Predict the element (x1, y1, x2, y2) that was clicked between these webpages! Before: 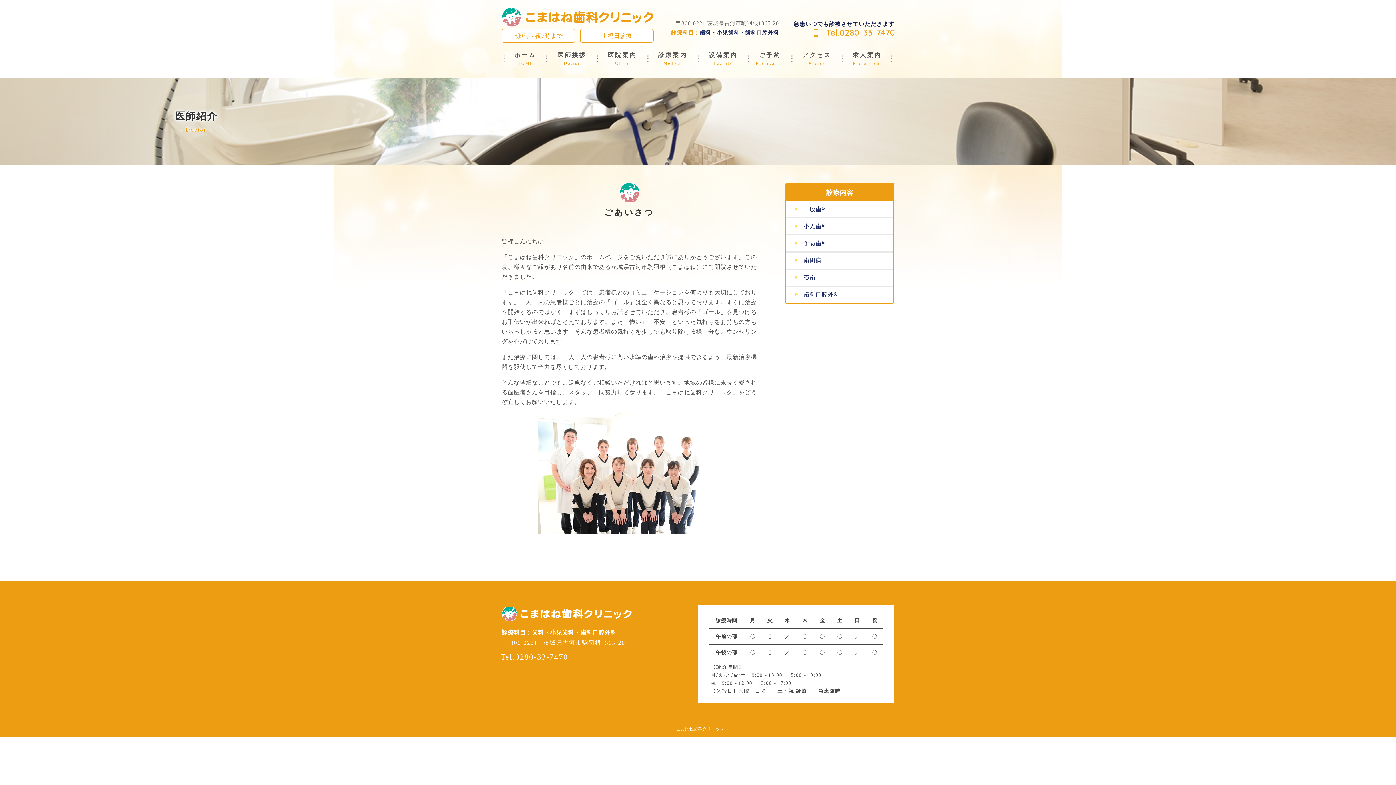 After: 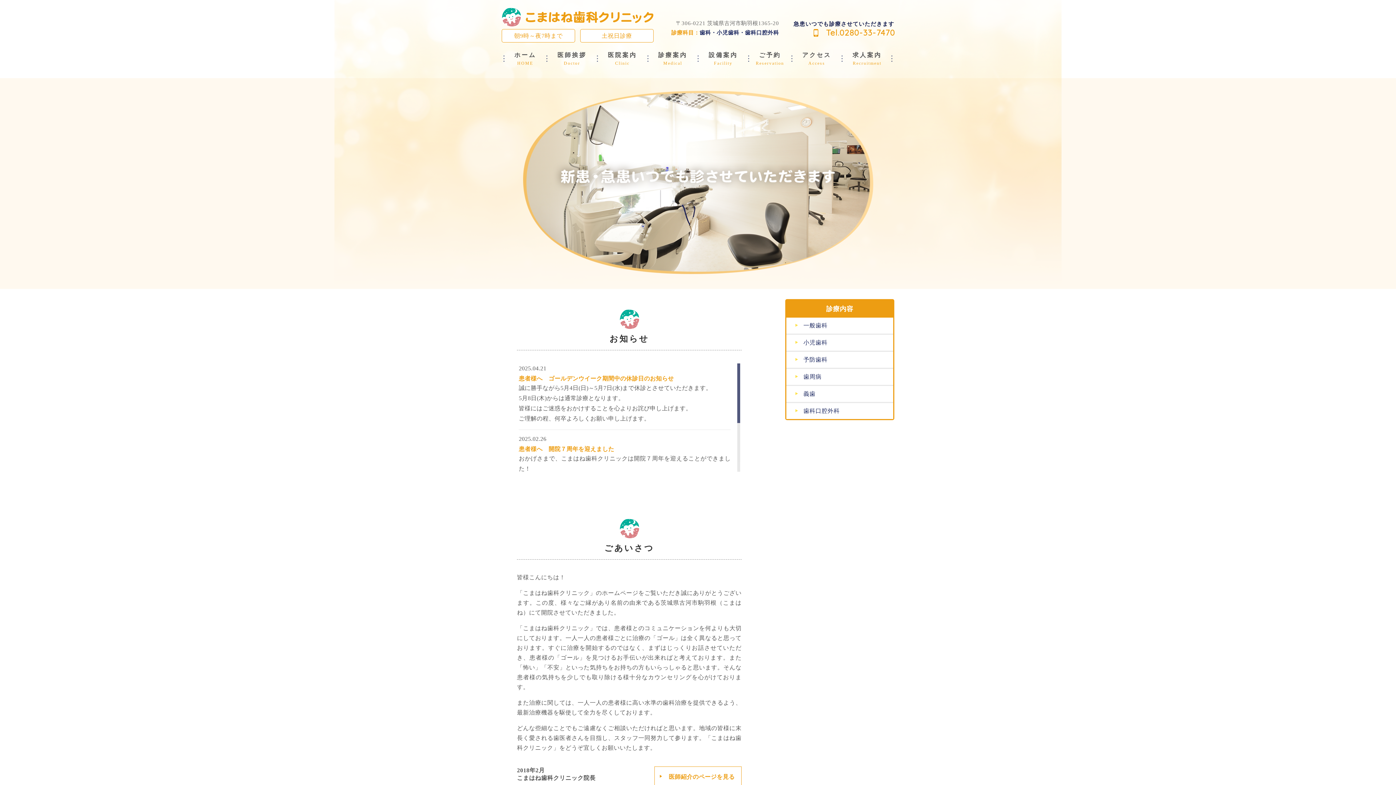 Action: label: ホーム	 bbox: (504, 45, 546, 71)